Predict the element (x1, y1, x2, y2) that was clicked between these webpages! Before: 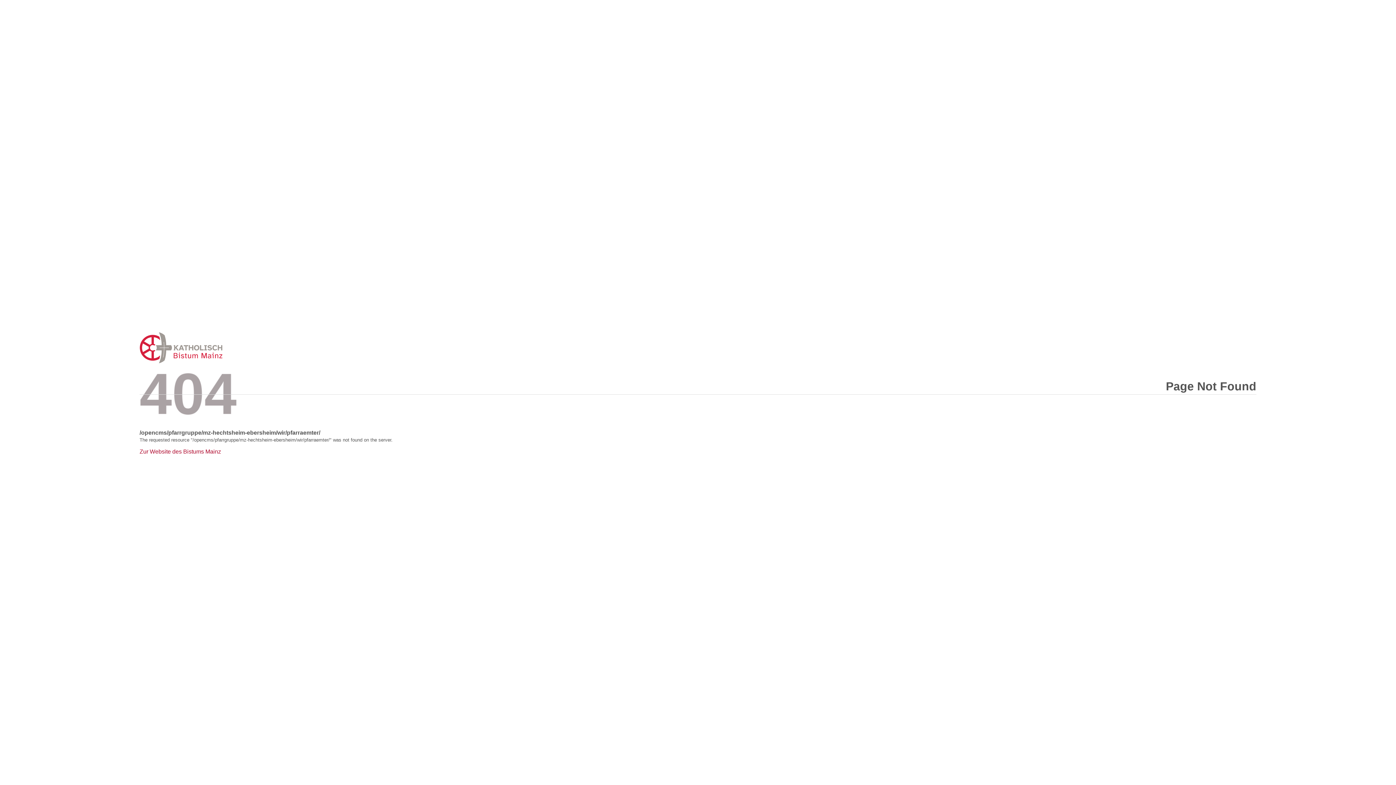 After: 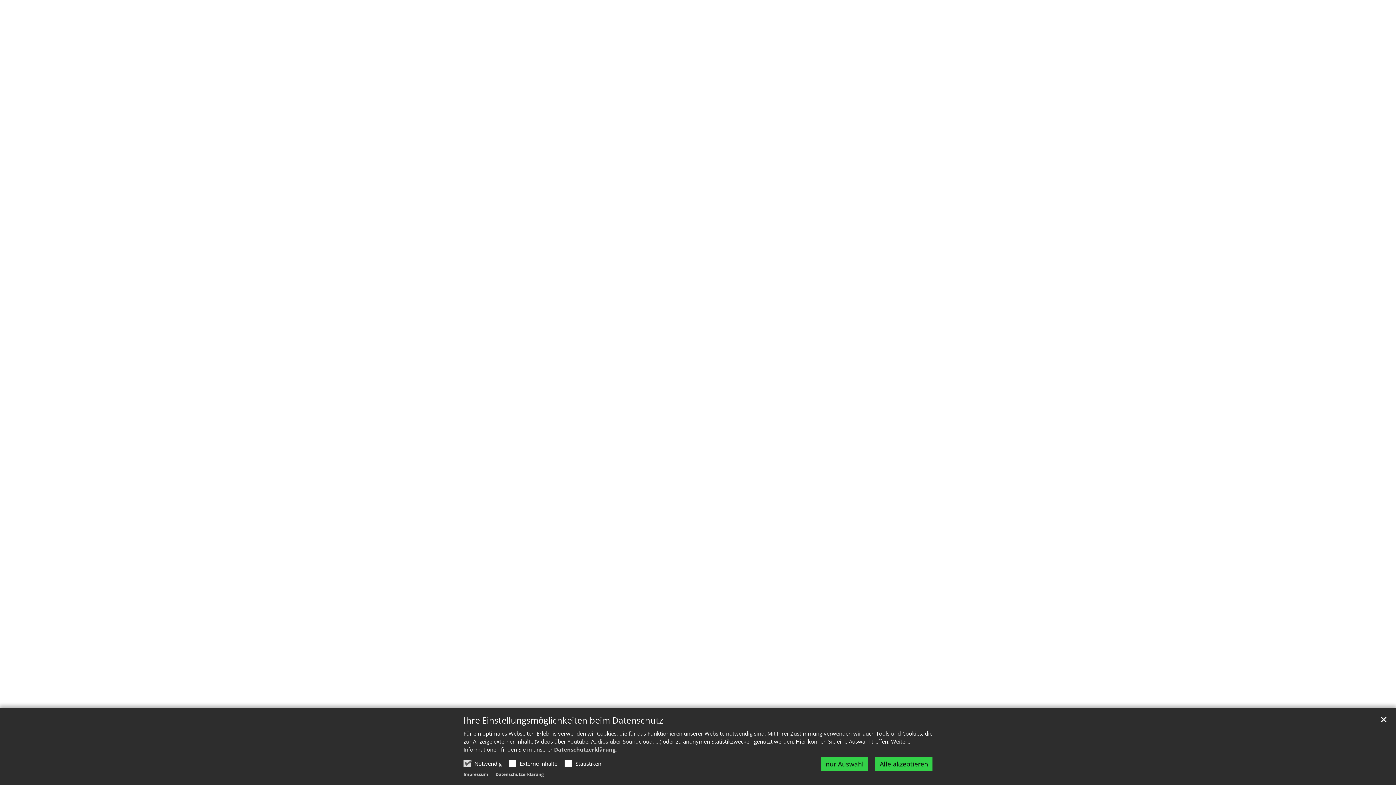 Action: bbox: (139, 330, 298, 365) label: Error